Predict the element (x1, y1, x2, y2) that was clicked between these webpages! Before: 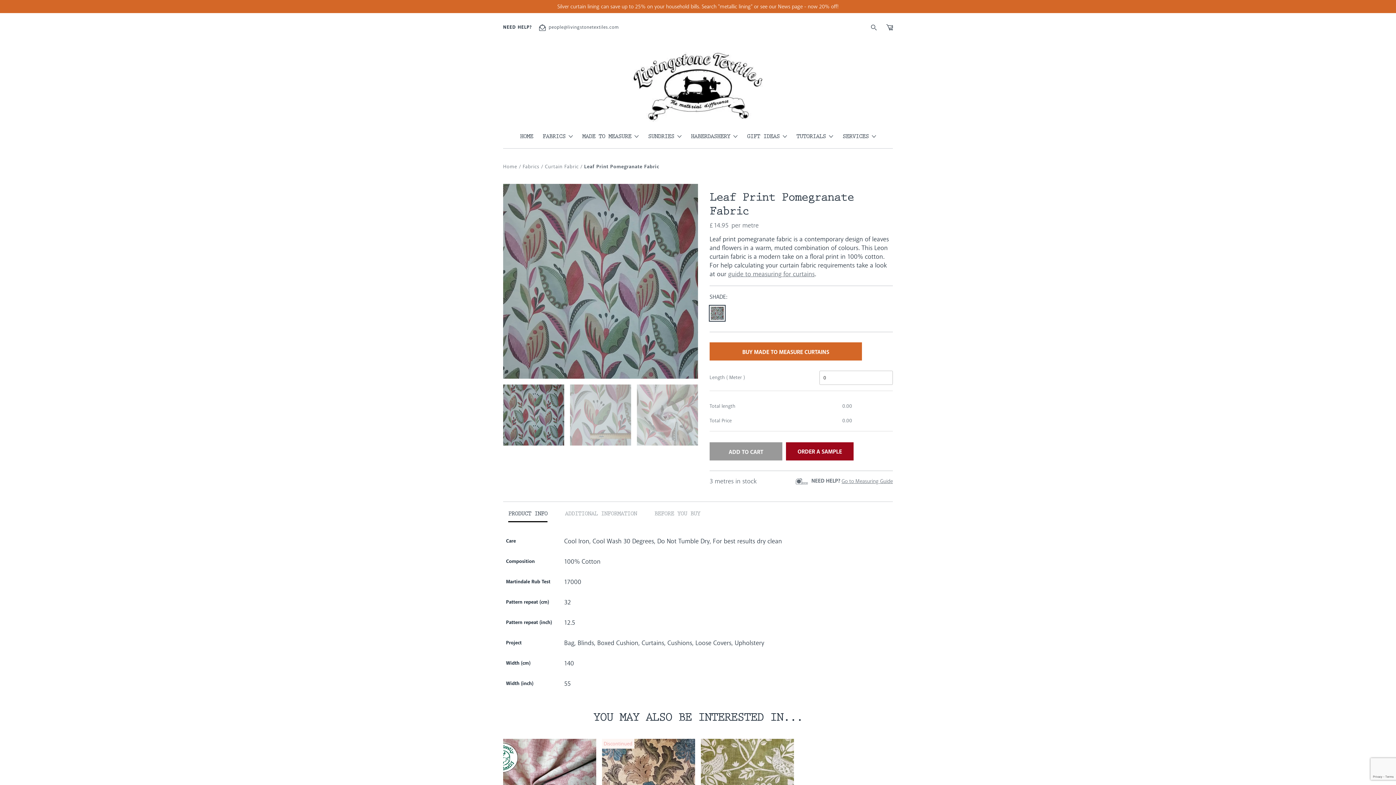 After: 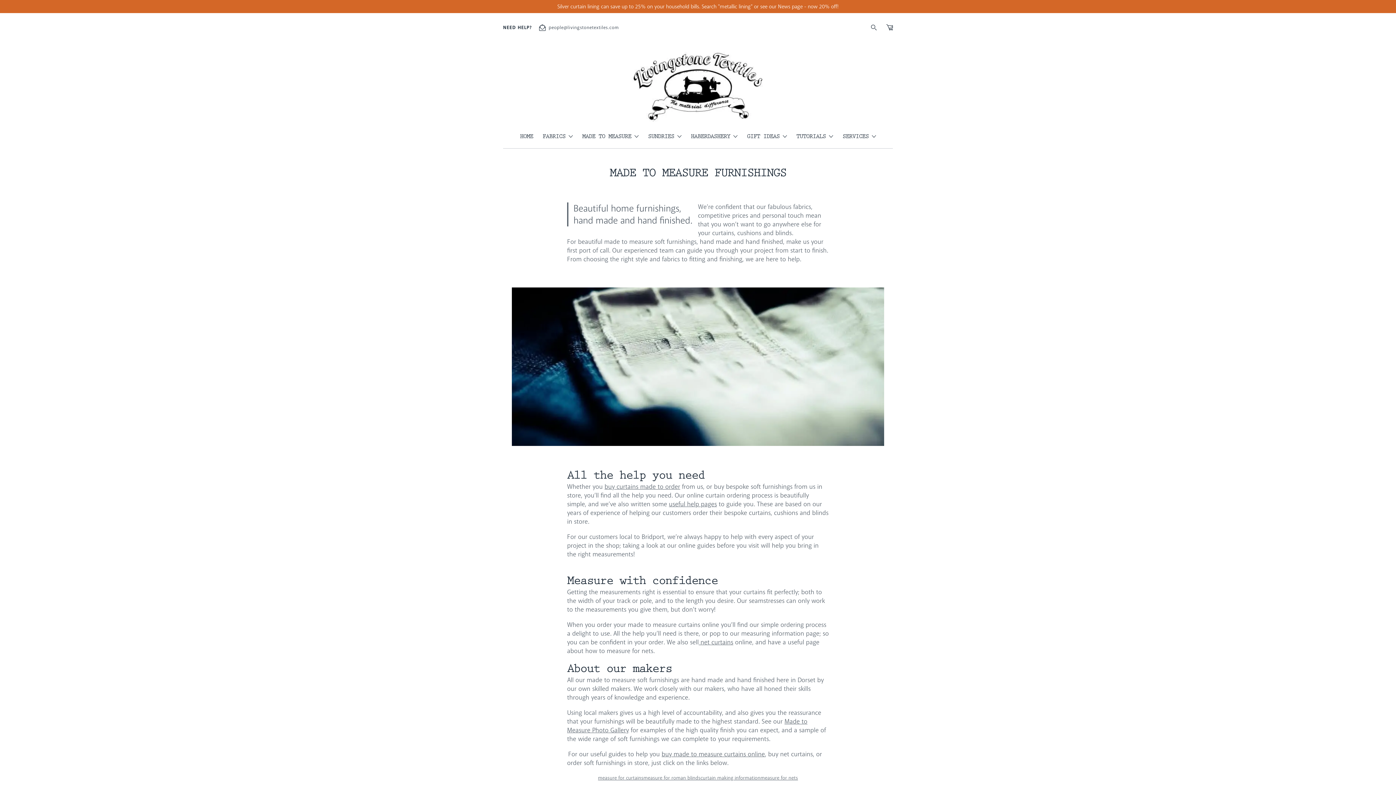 Action: bbox: (582, 131, 638, 148) label: MADE TO MEASURE